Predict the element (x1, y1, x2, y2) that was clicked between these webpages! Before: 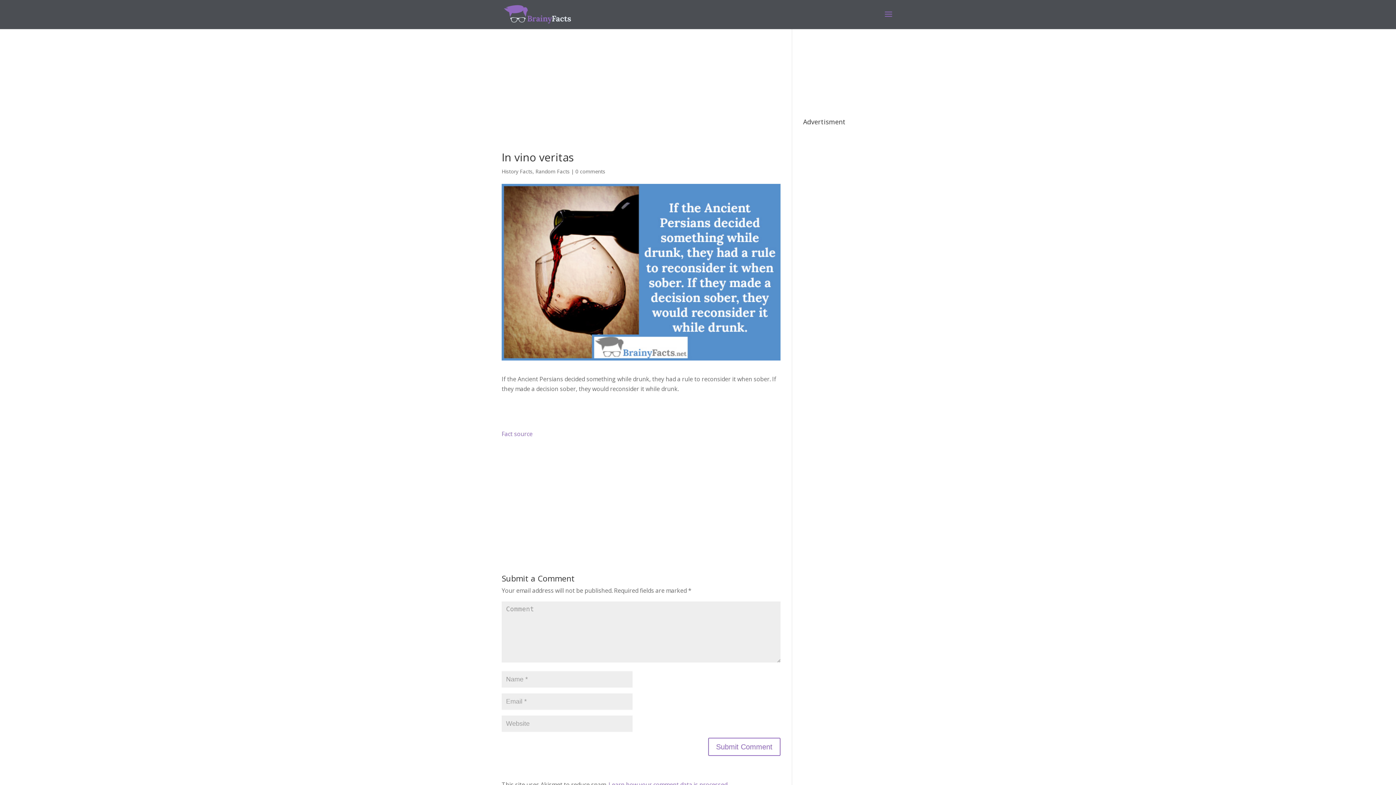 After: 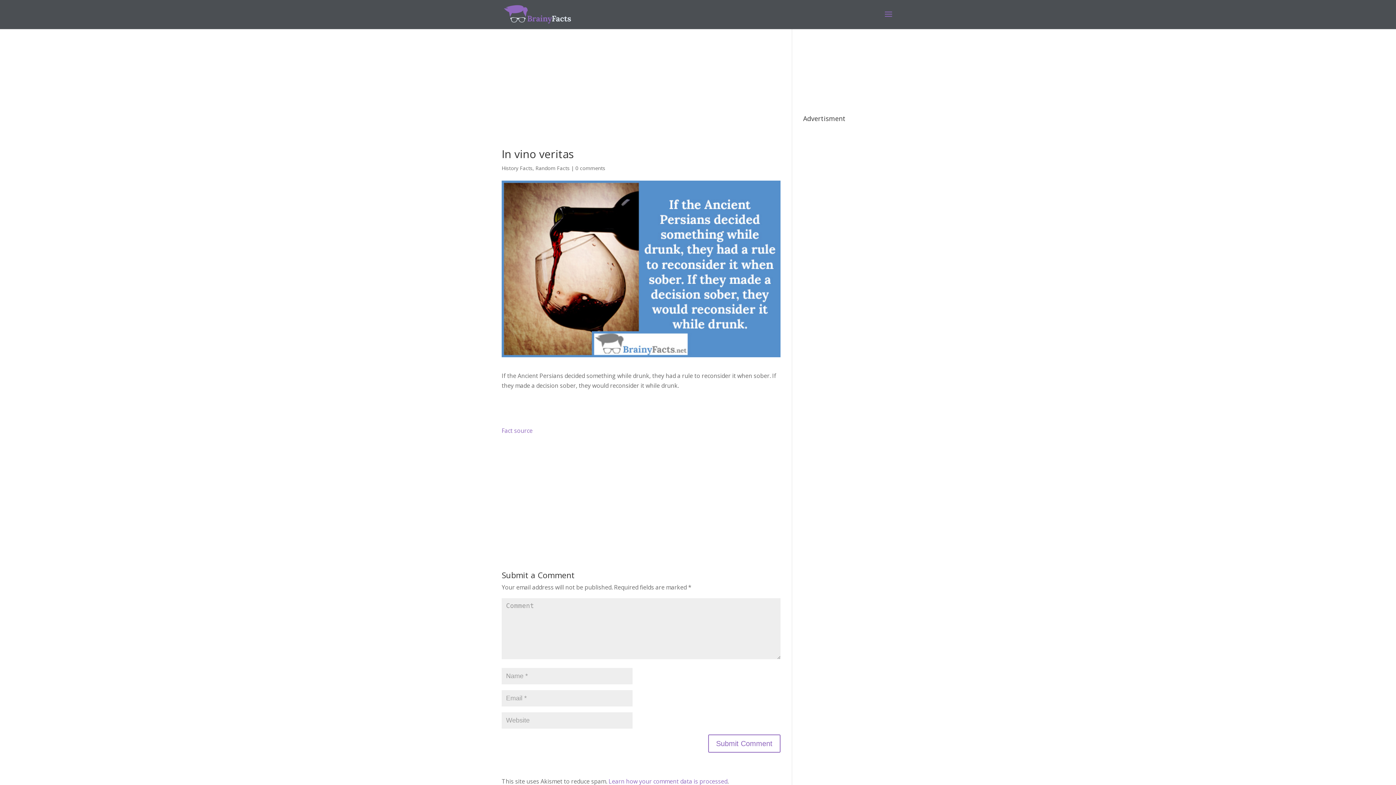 Action: label: Learn how your comment data is processed bbox: (608, 780, 727, 788)